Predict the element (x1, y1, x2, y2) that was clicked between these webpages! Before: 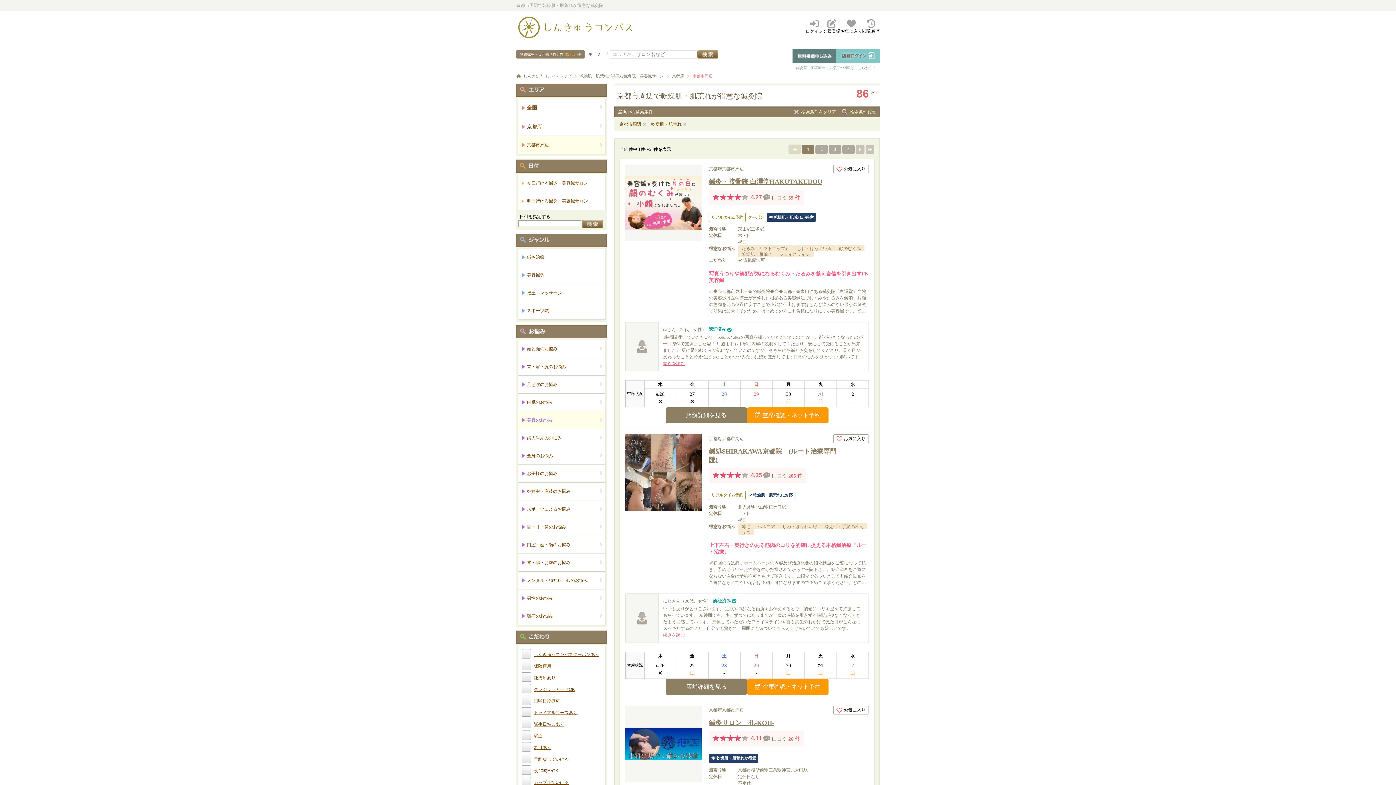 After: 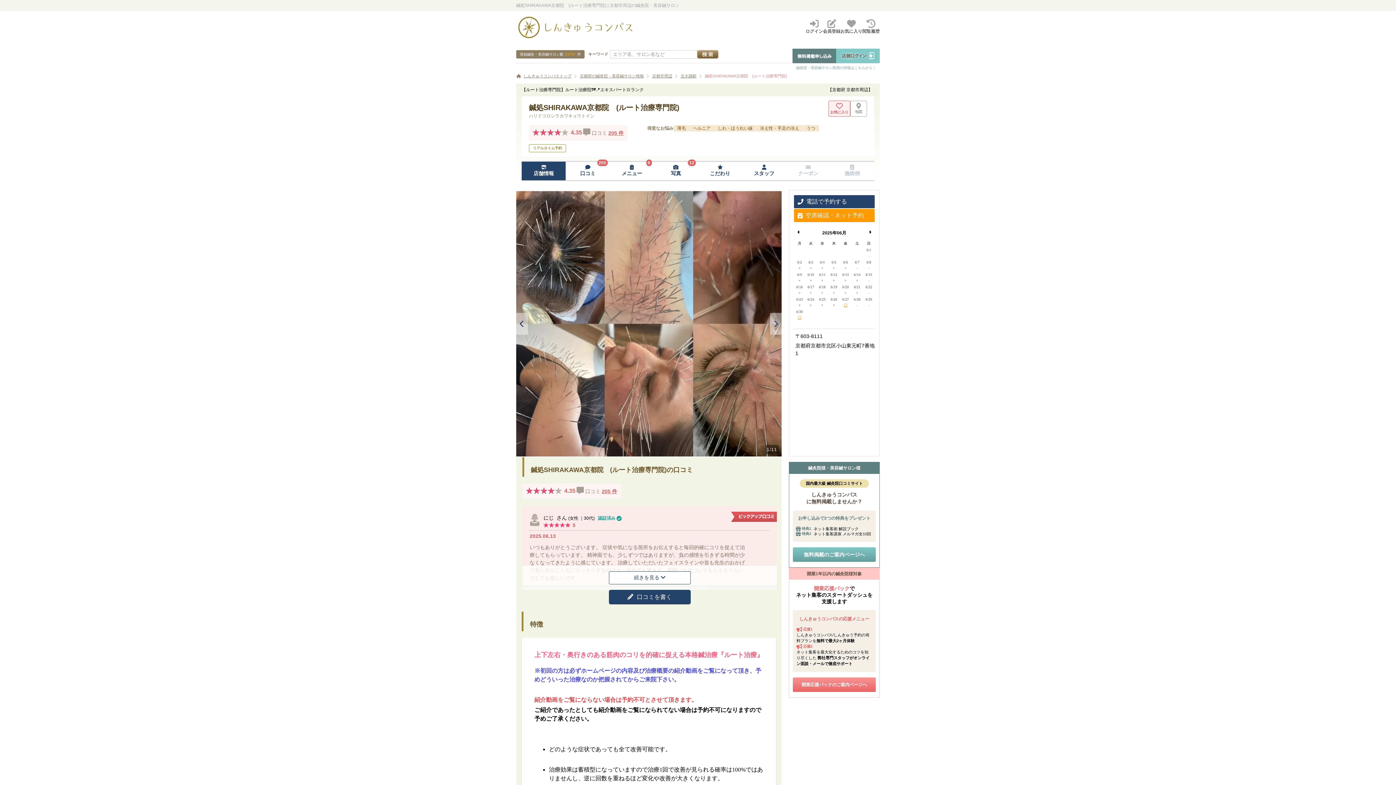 Action: bbox: (665, 679, 747, 695) label: 店舗詳細を見る